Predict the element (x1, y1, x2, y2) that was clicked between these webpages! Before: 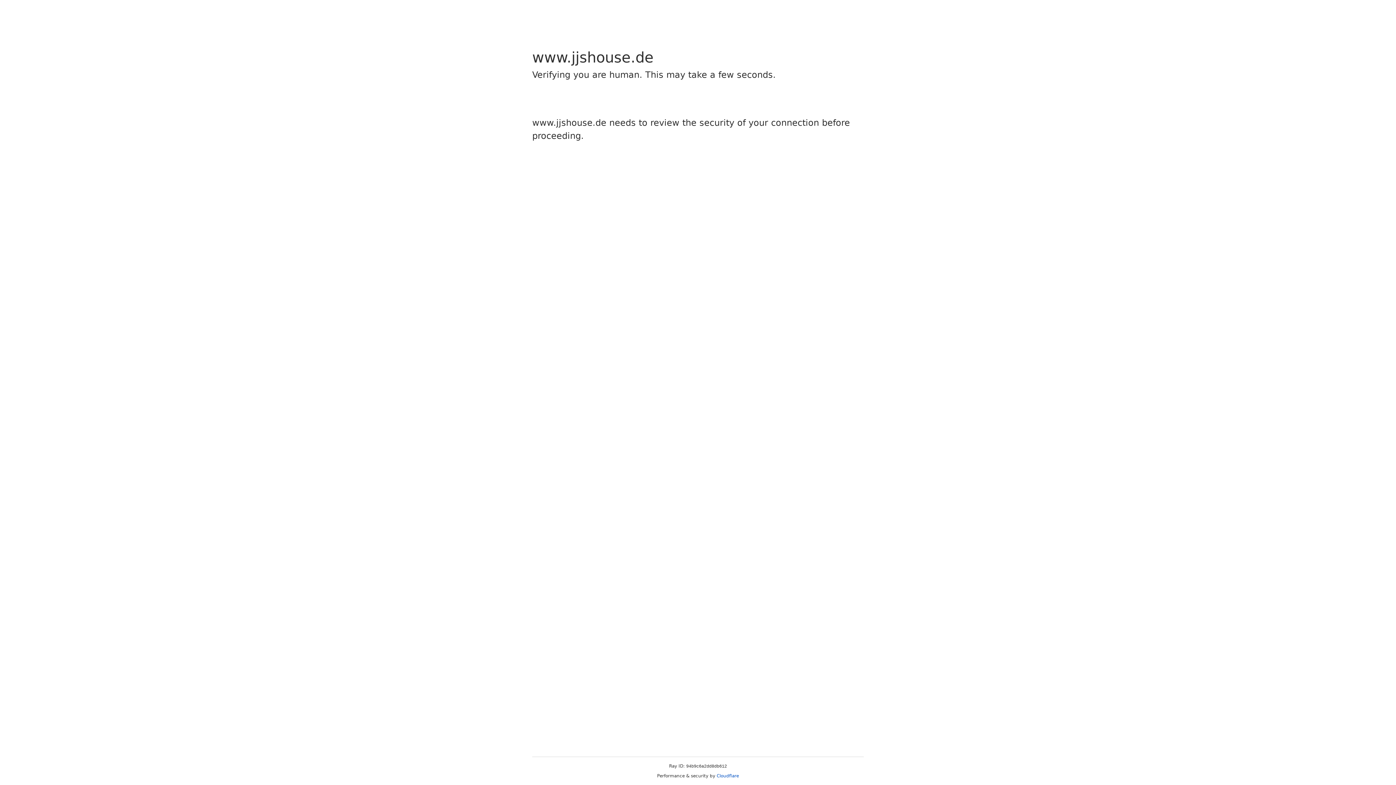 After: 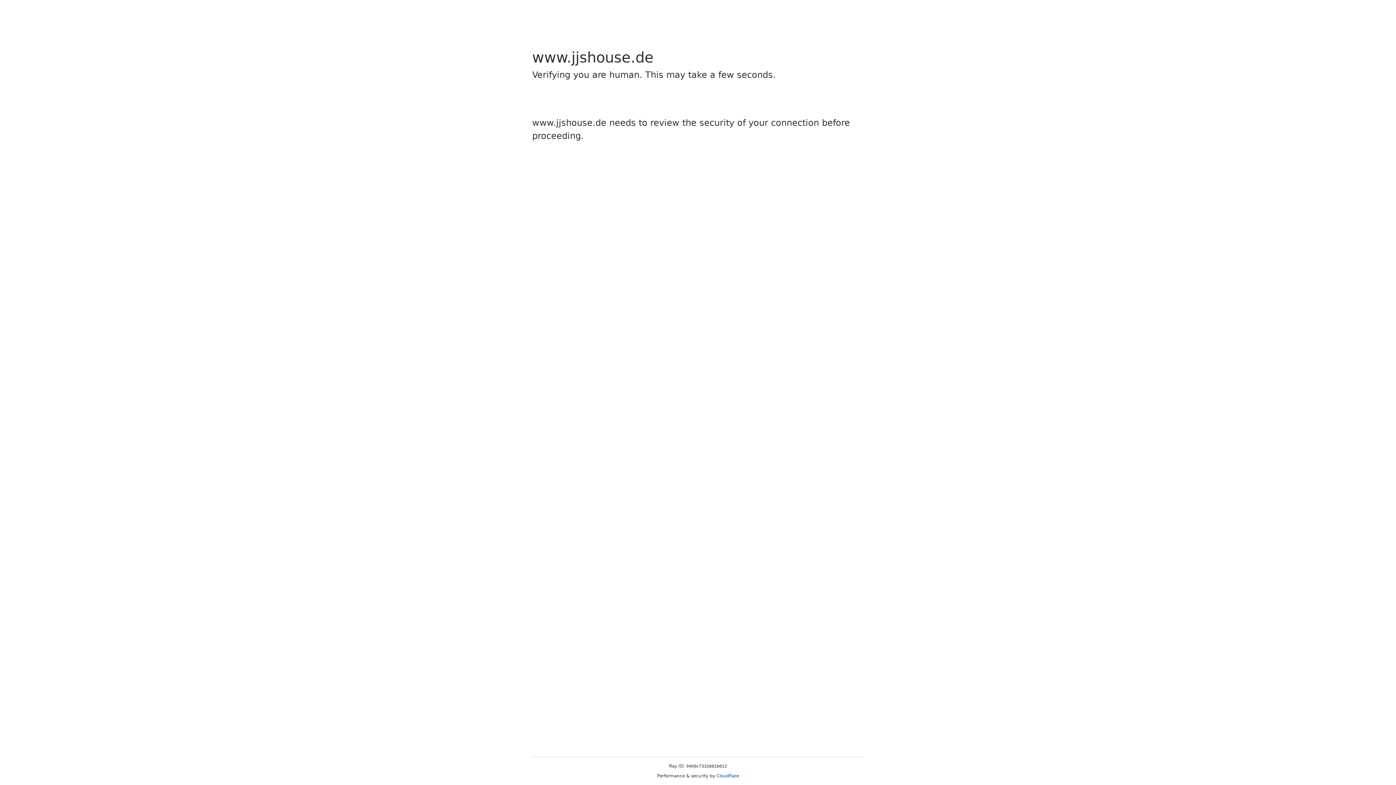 Action: label: Cloudflare bbox: (716, 773, 739, 778)